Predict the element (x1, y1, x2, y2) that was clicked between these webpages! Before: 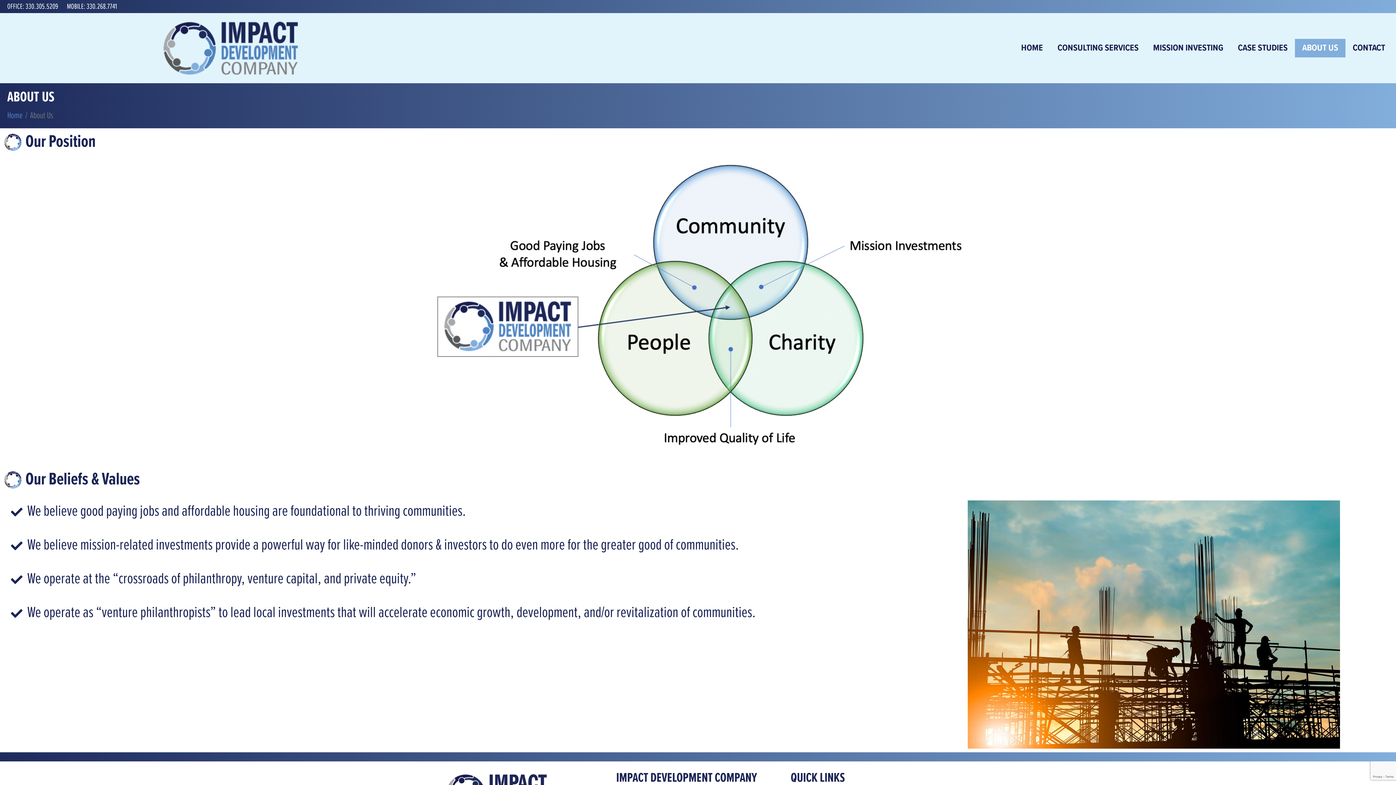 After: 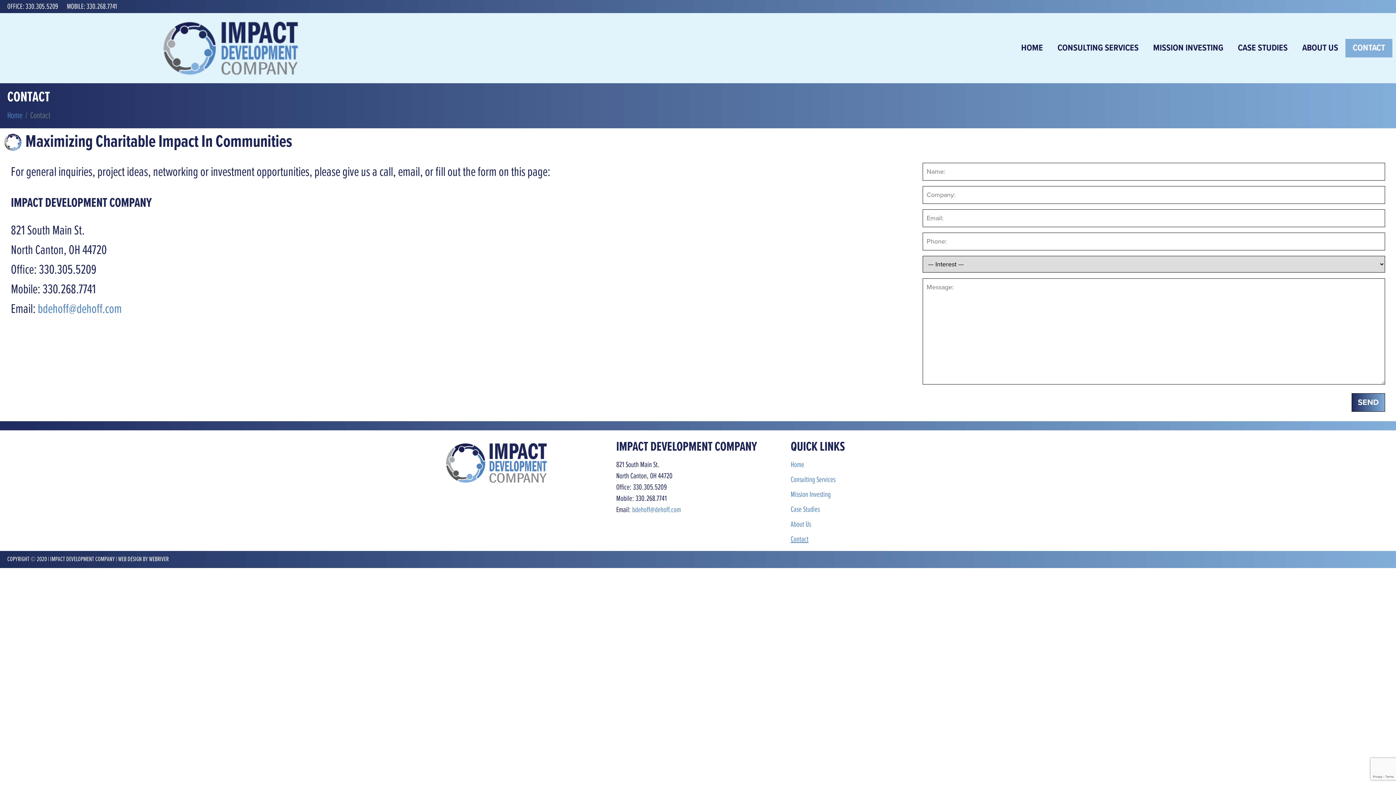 Action: bbox: (1345, 38, 1392, 57) label: CONTACT